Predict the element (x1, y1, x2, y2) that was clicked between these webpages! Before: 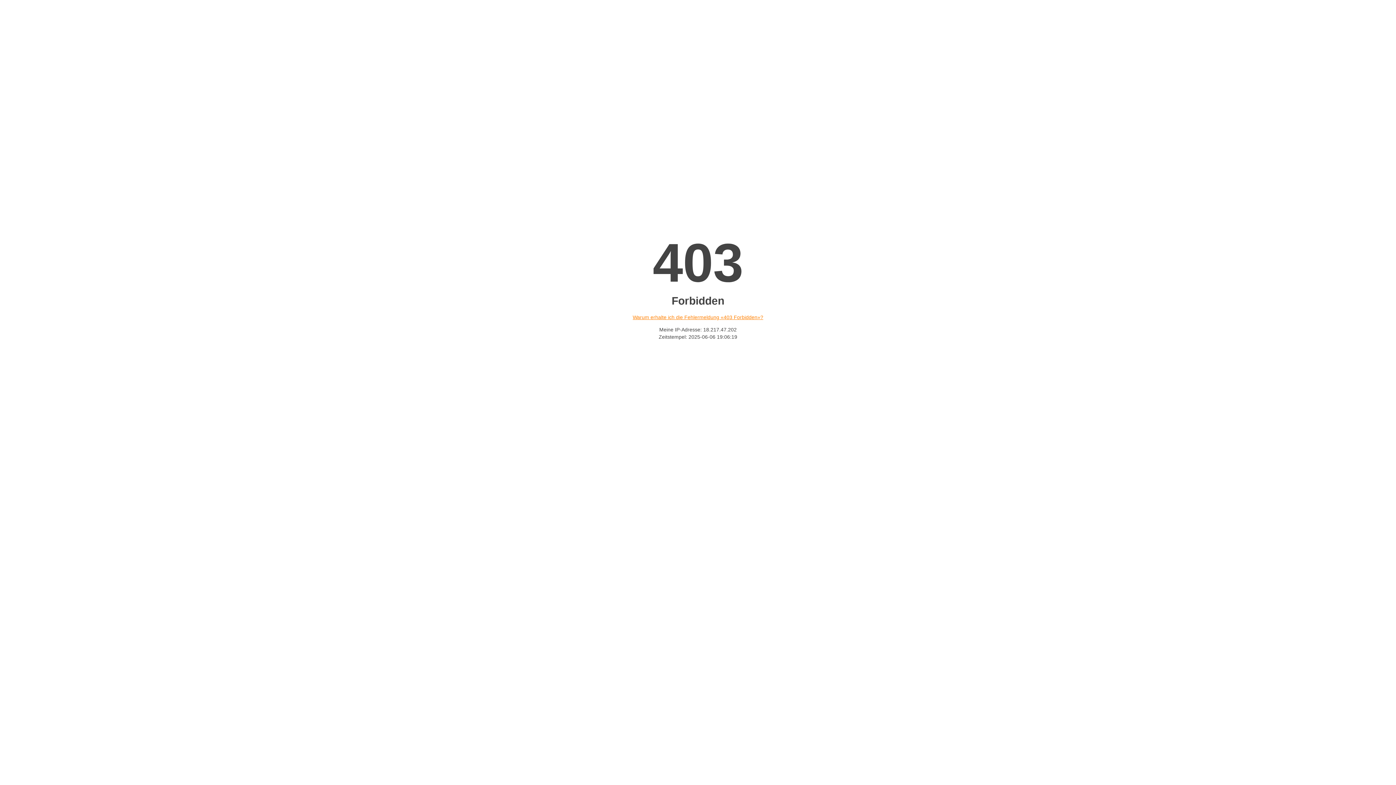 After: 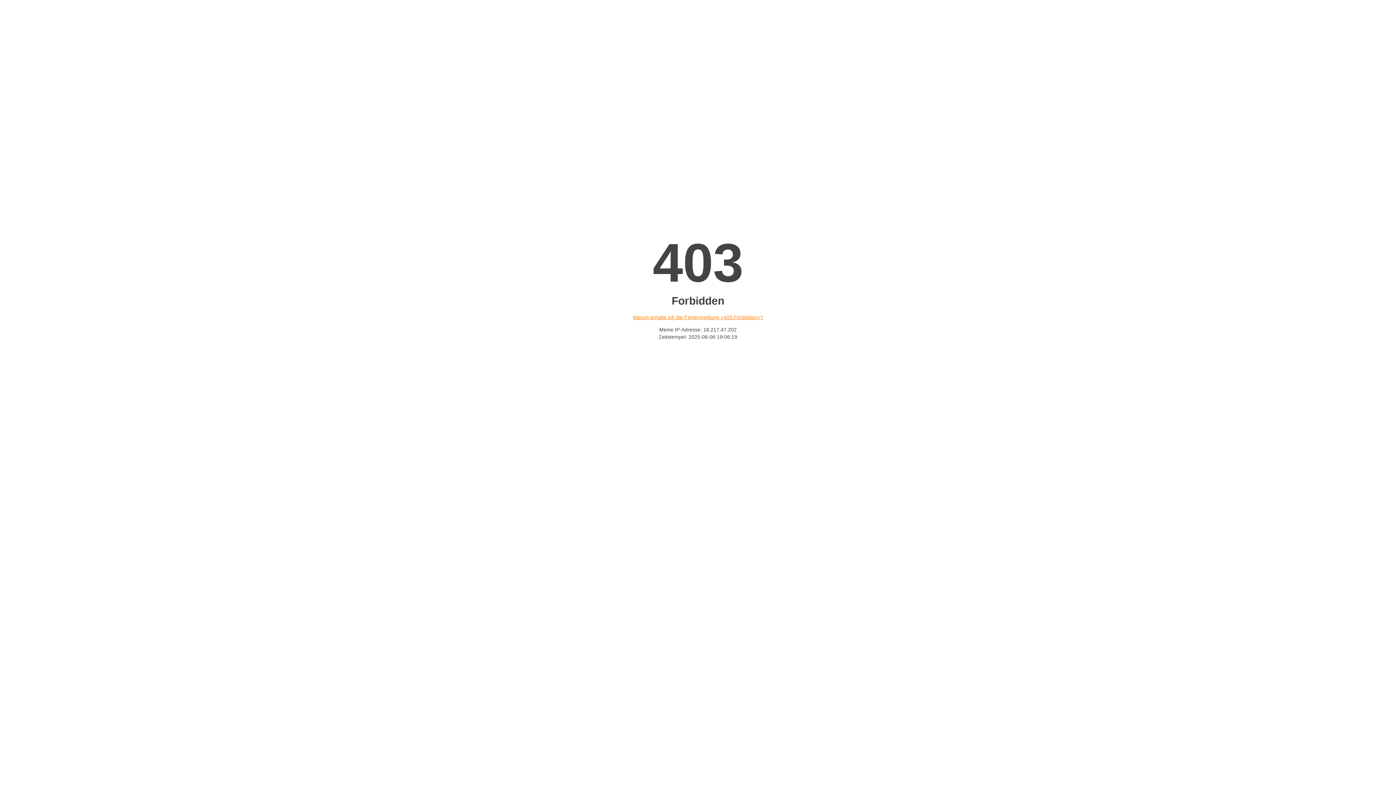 Action: label: Warum erhalte ich die Fehlermeldung «403 Forbidden»? bbox: (632, 314, 763, 320)